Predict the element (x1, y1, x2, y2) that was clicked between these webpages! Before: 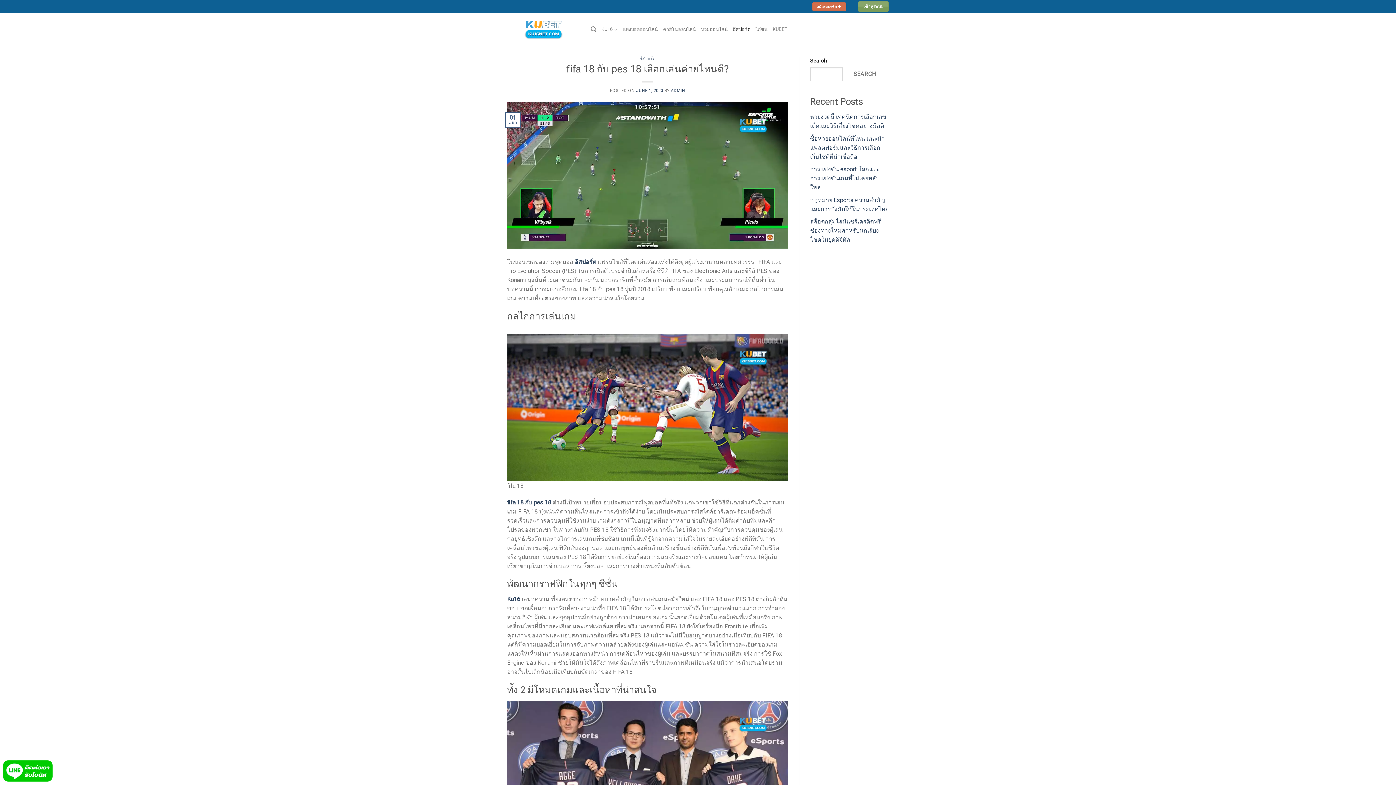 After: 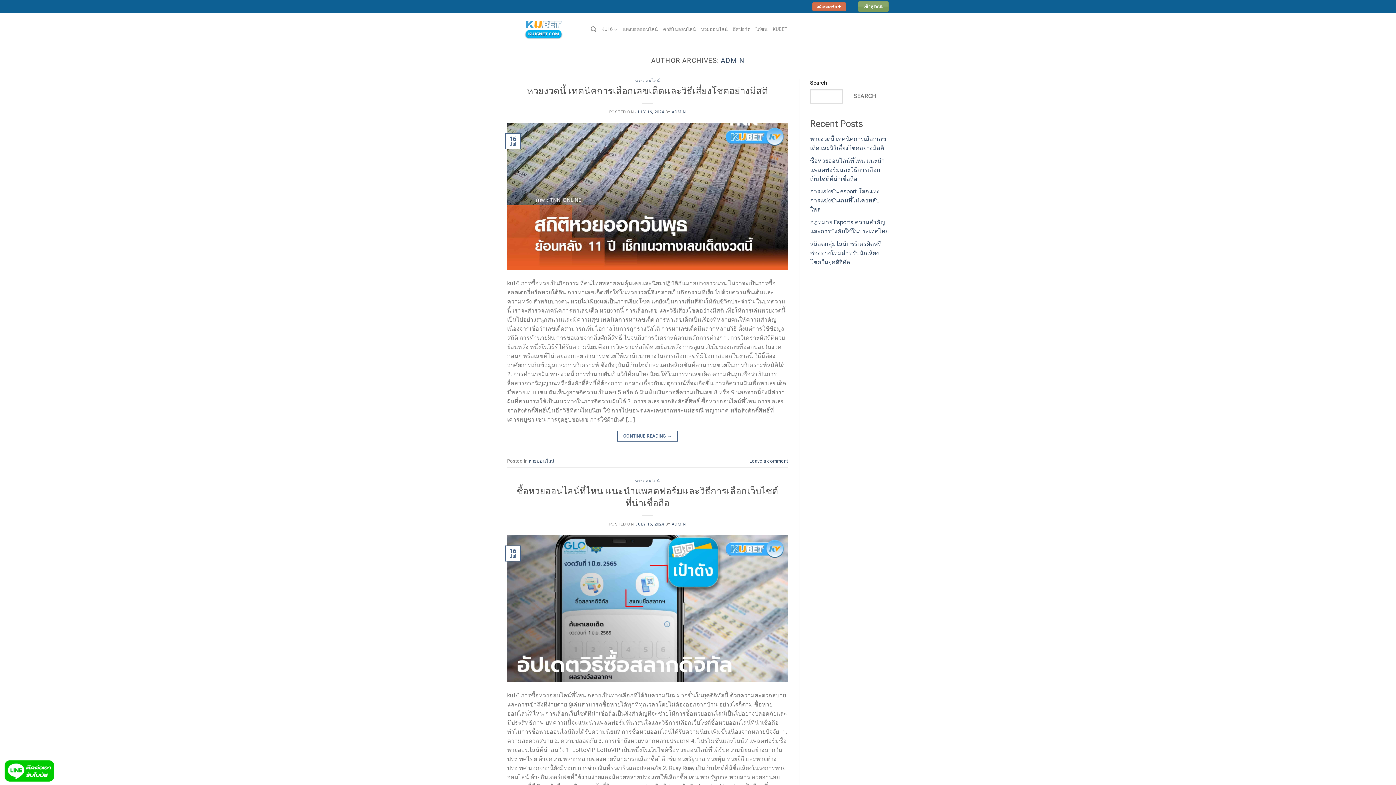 Action: label: ADMIN bbox: (671, 88, 685, 92)